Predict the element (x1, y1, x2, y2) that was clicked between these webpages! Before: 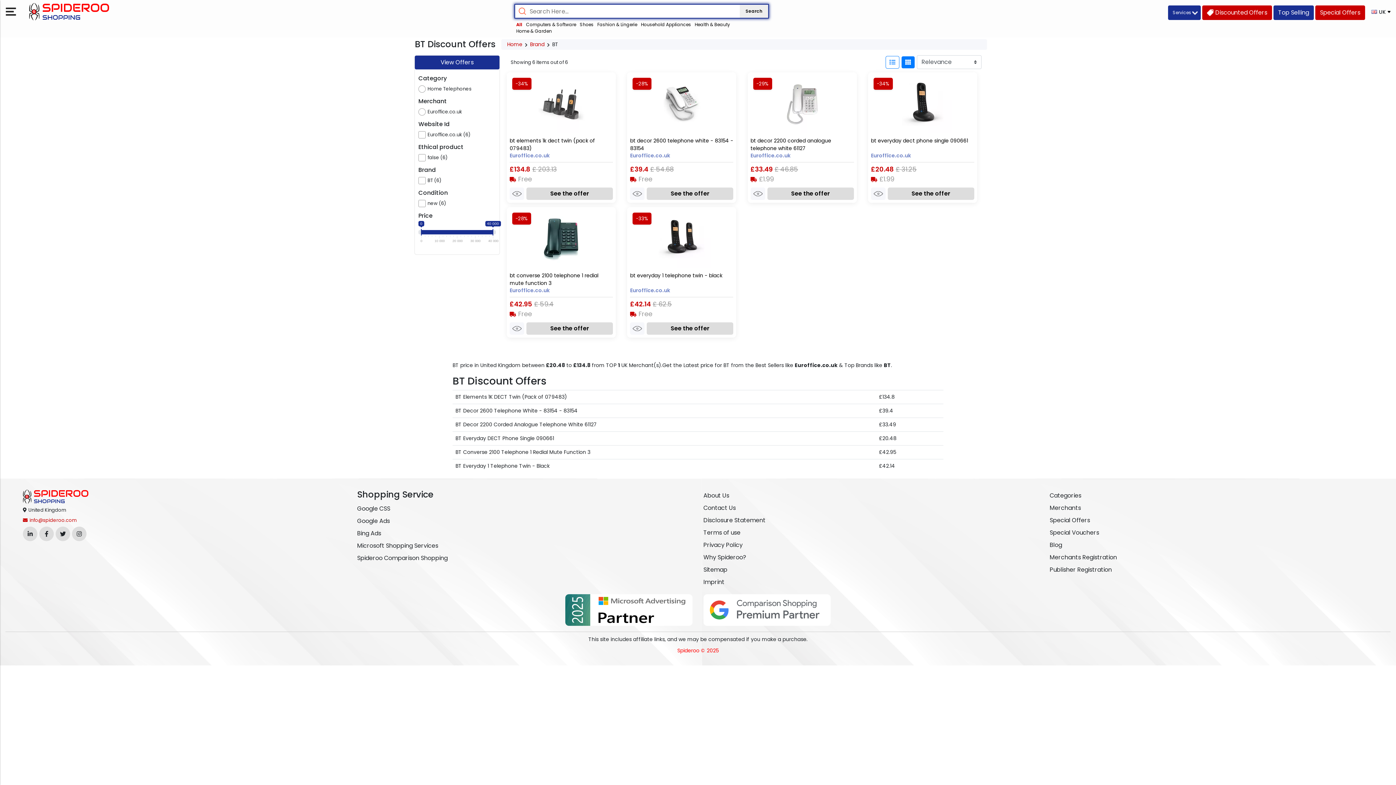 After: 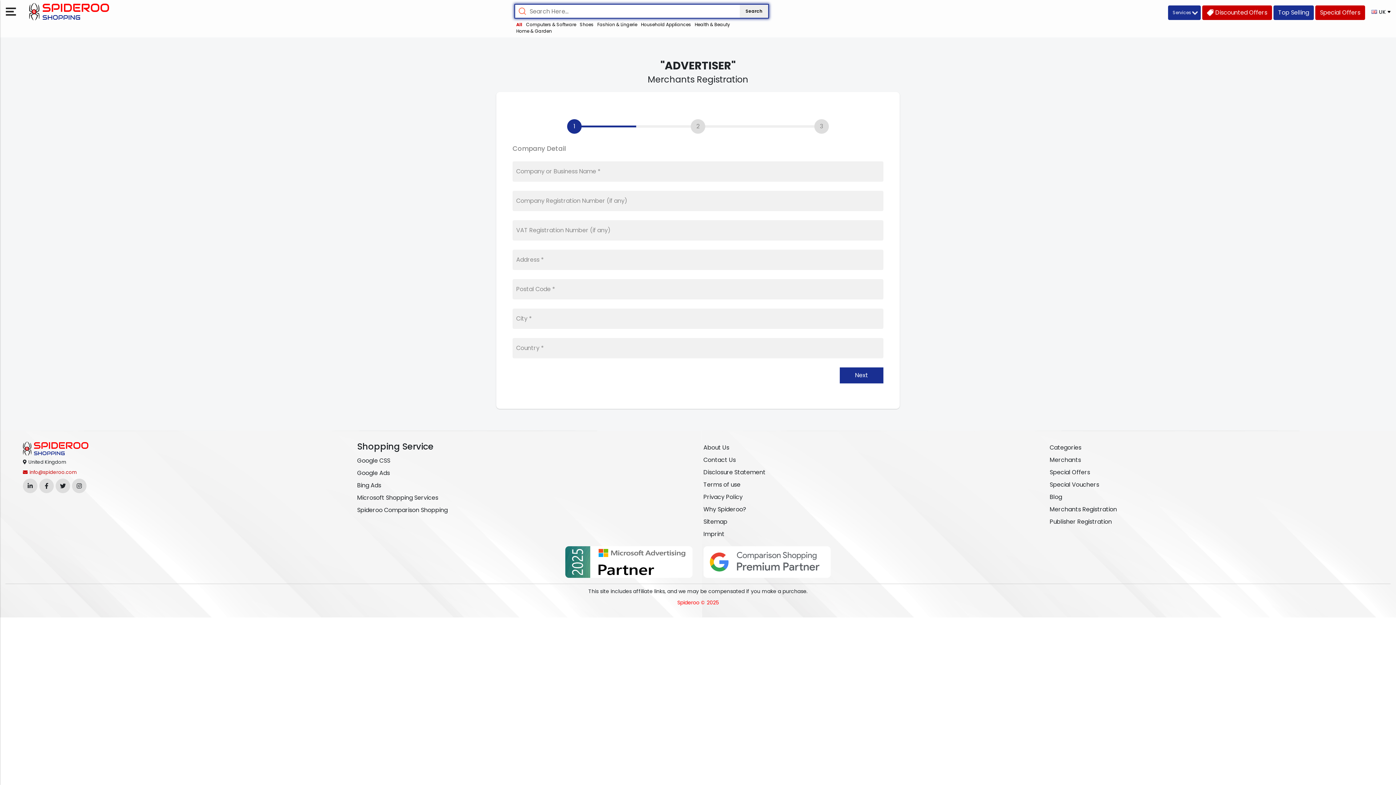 Action: label: Merchants Registration bbox: (1050, 551, 1385, 564)